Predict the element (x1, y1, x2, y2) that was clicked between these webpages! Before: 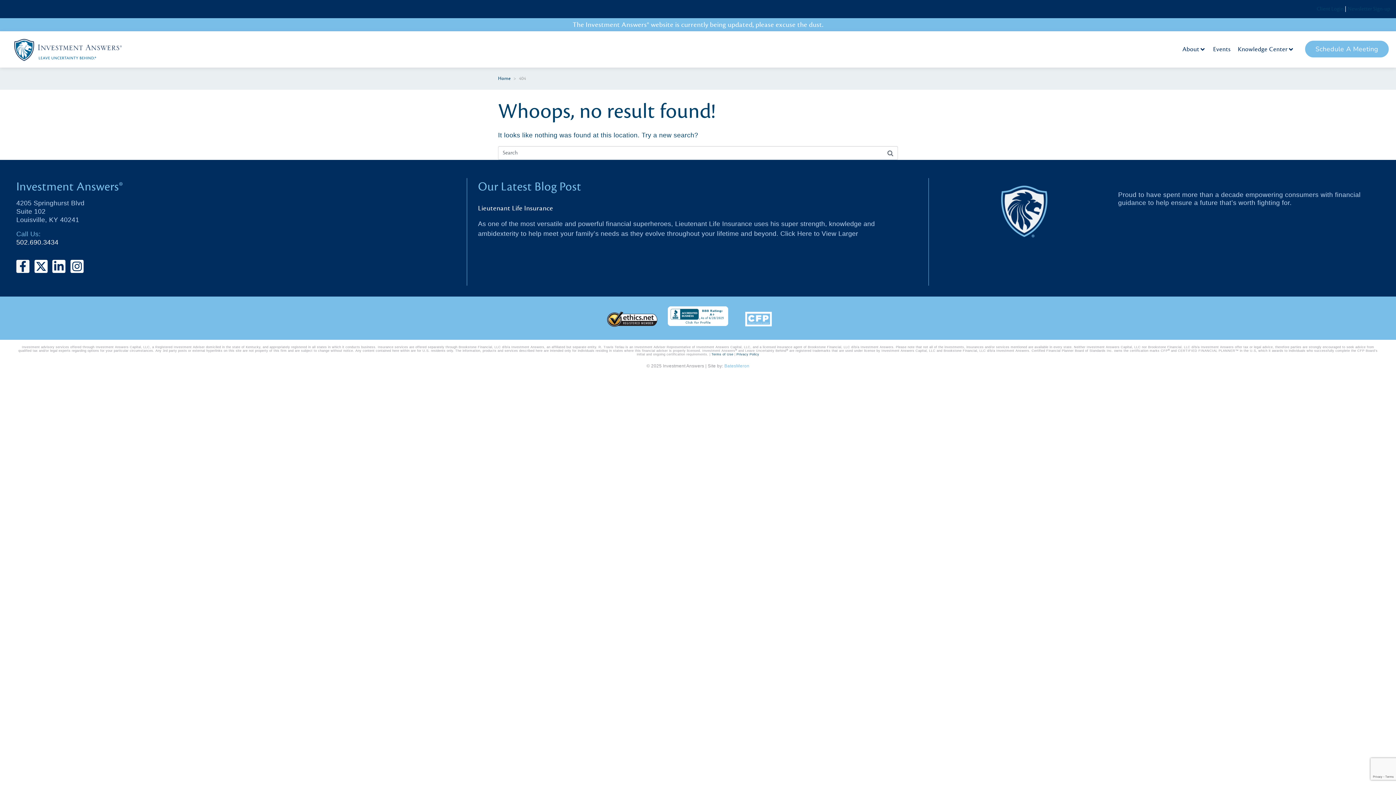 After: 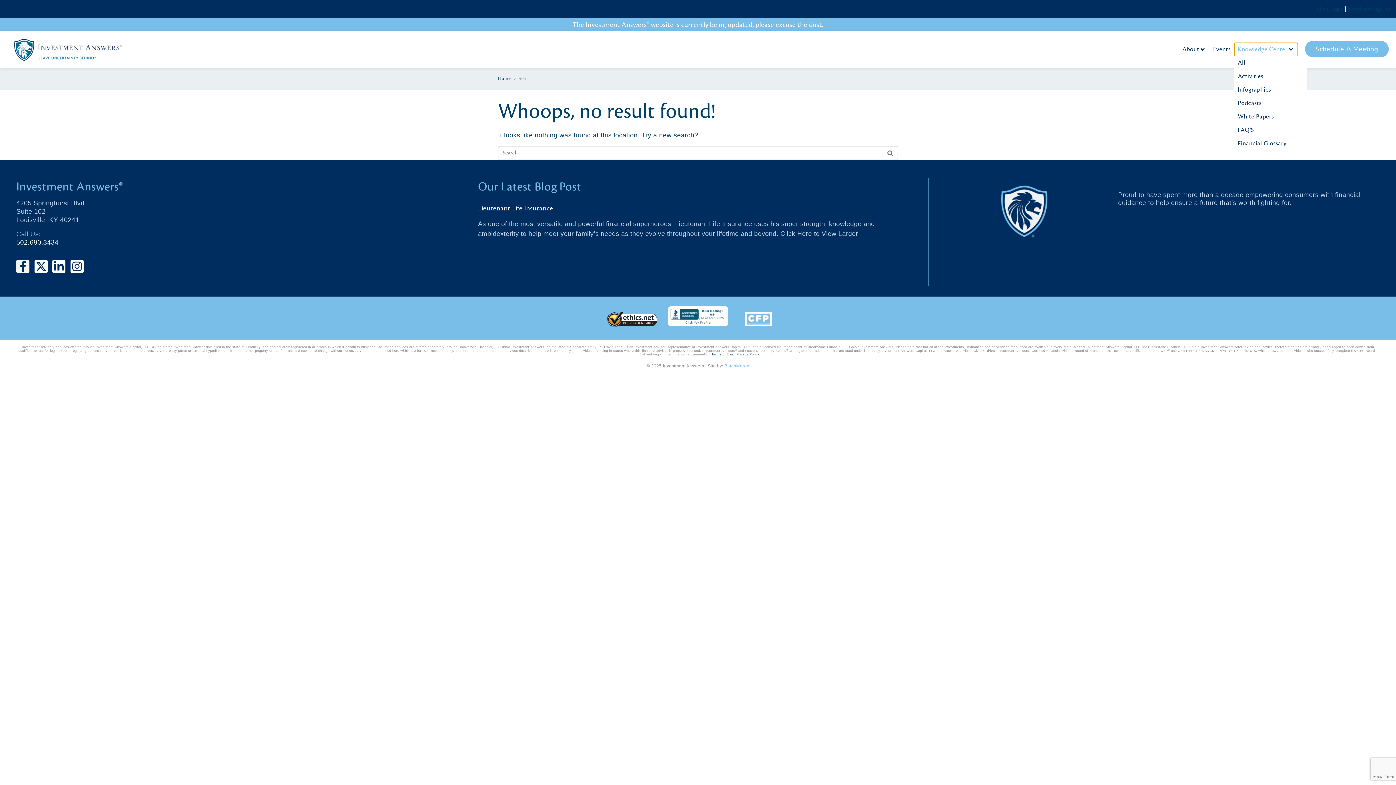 Action: label: Knowledge Center bbox: (1238, 44, 1288, 54)